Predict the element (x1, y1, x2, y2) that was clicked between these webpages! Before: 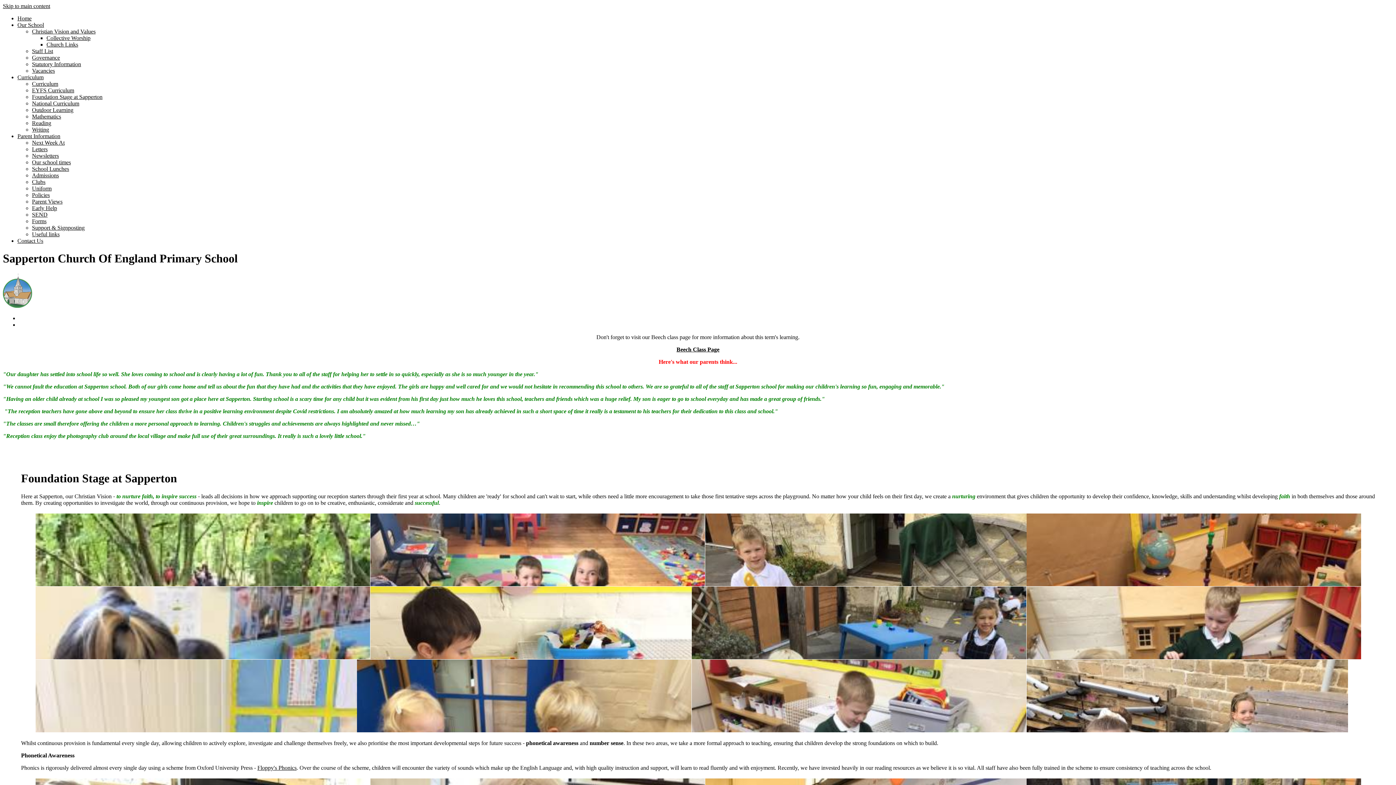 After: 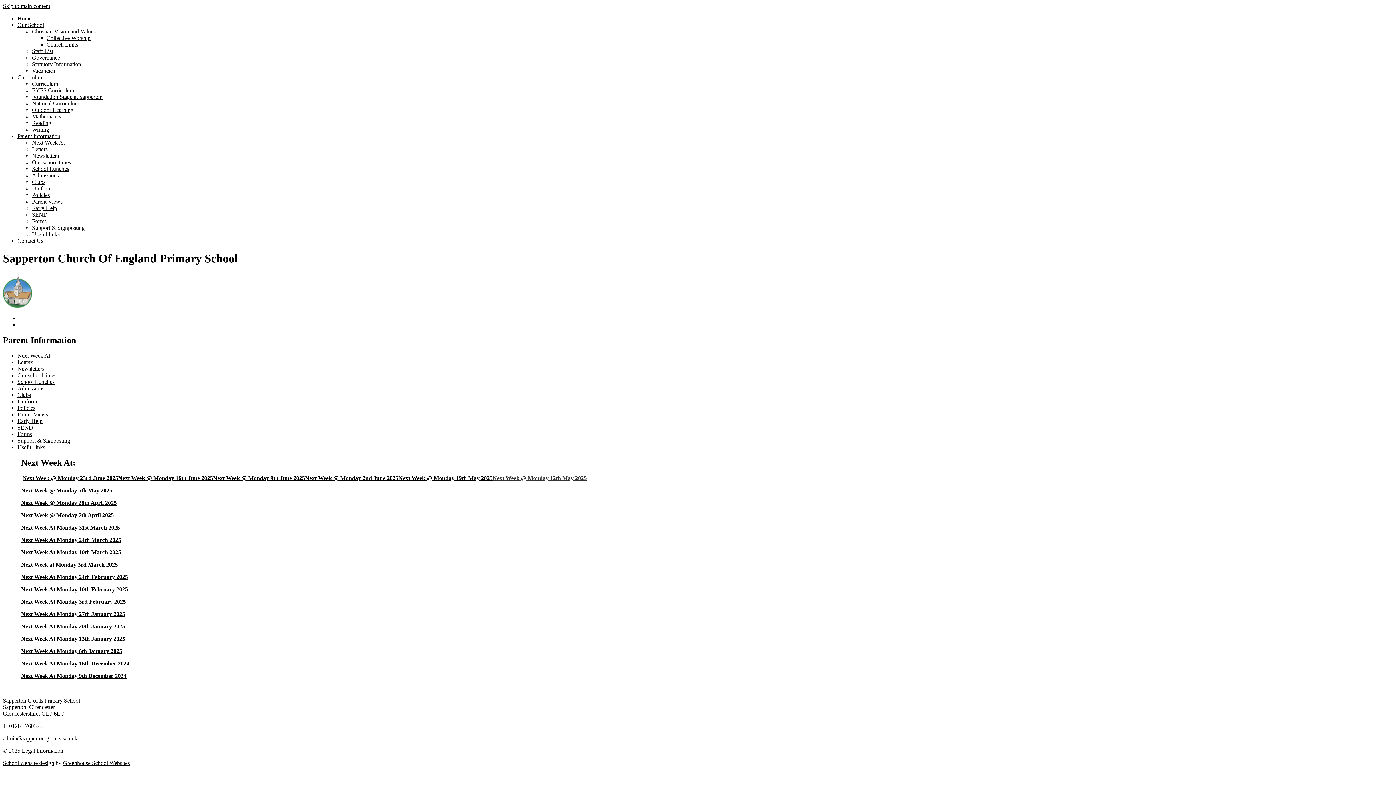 Action: label: Next Week At bbox: (32, 139, 64, 145)